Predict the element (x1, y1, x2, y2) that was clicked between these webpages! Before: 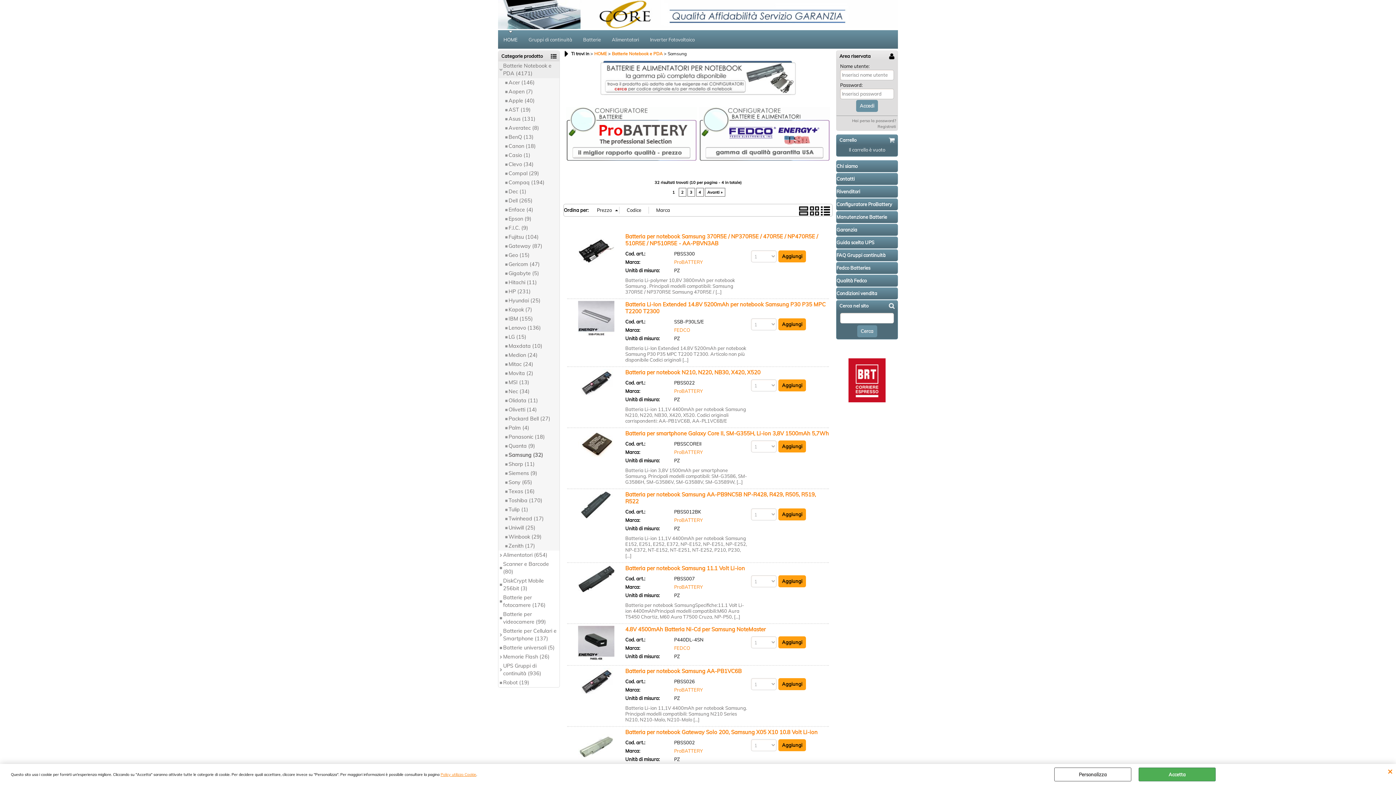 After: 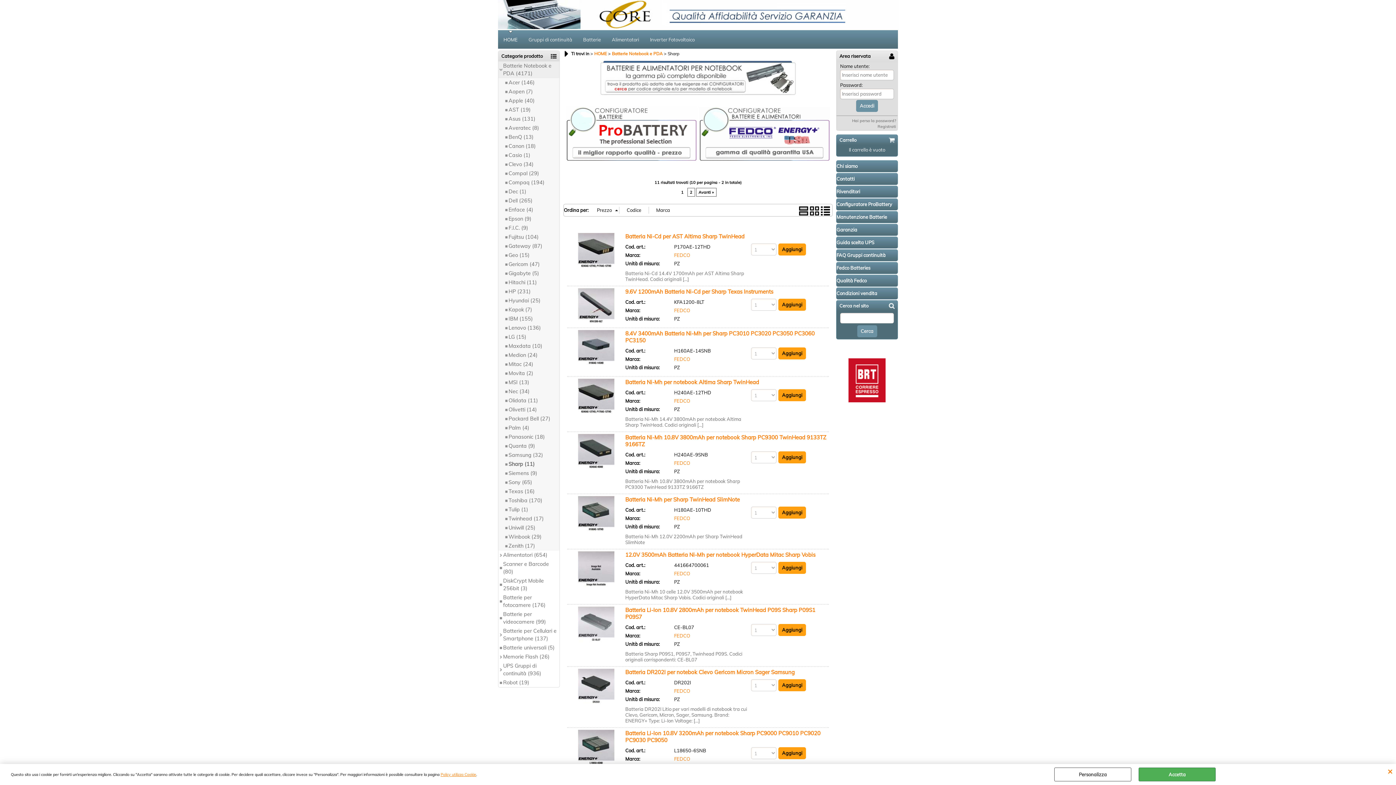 Action: label: Sharp (11) bbox: (504, 460, 559, 469)